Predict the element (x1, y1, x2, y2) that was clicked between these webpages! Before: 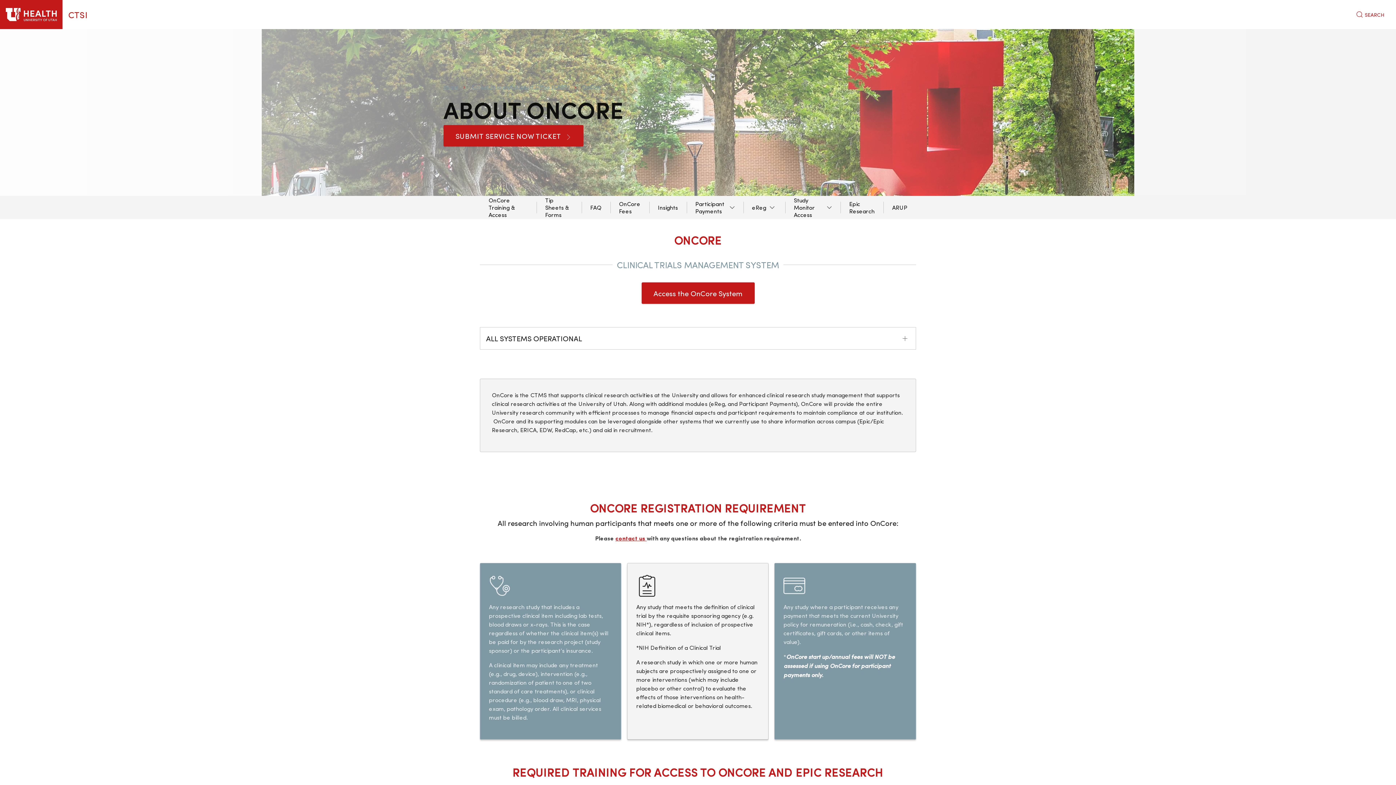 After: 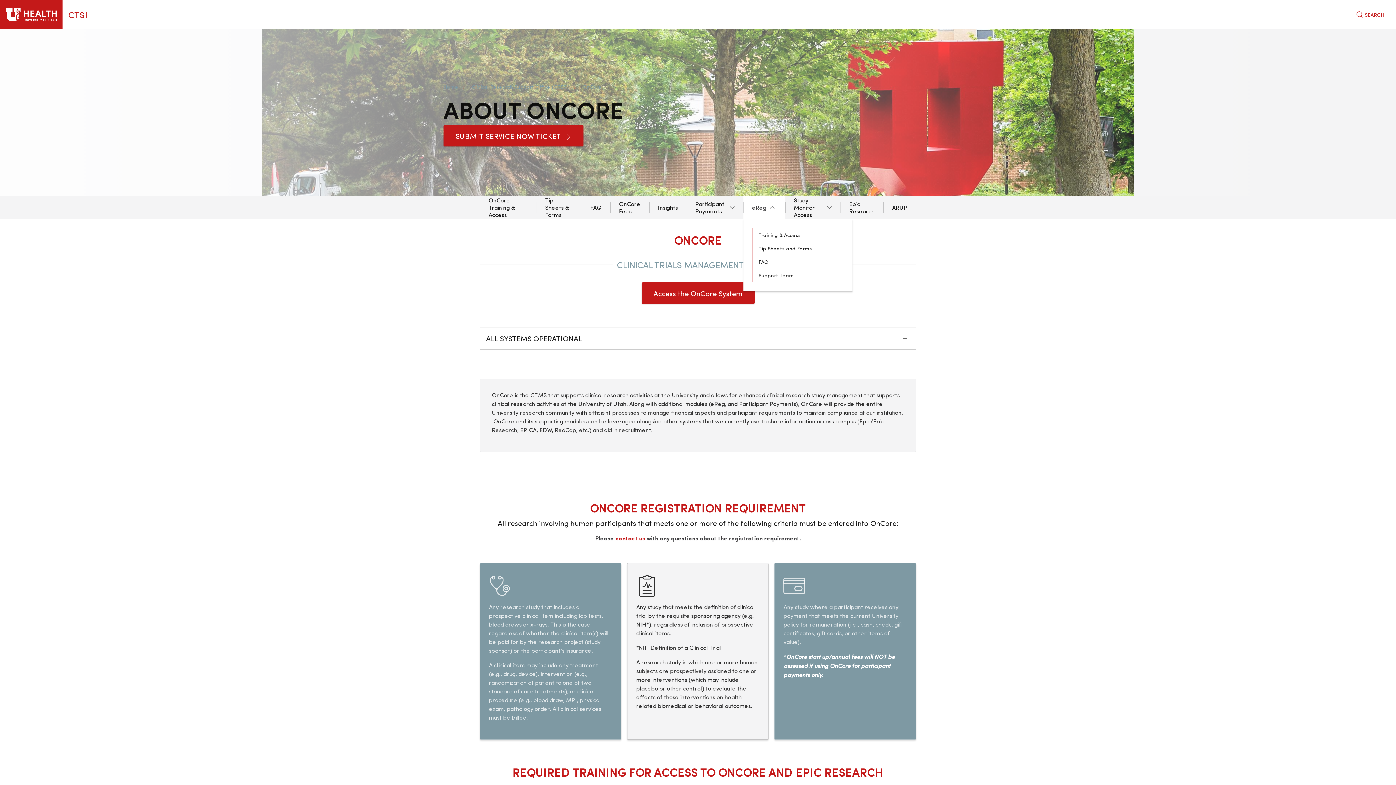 Action: bbox: (743, 196, 785, 219) label: eReg